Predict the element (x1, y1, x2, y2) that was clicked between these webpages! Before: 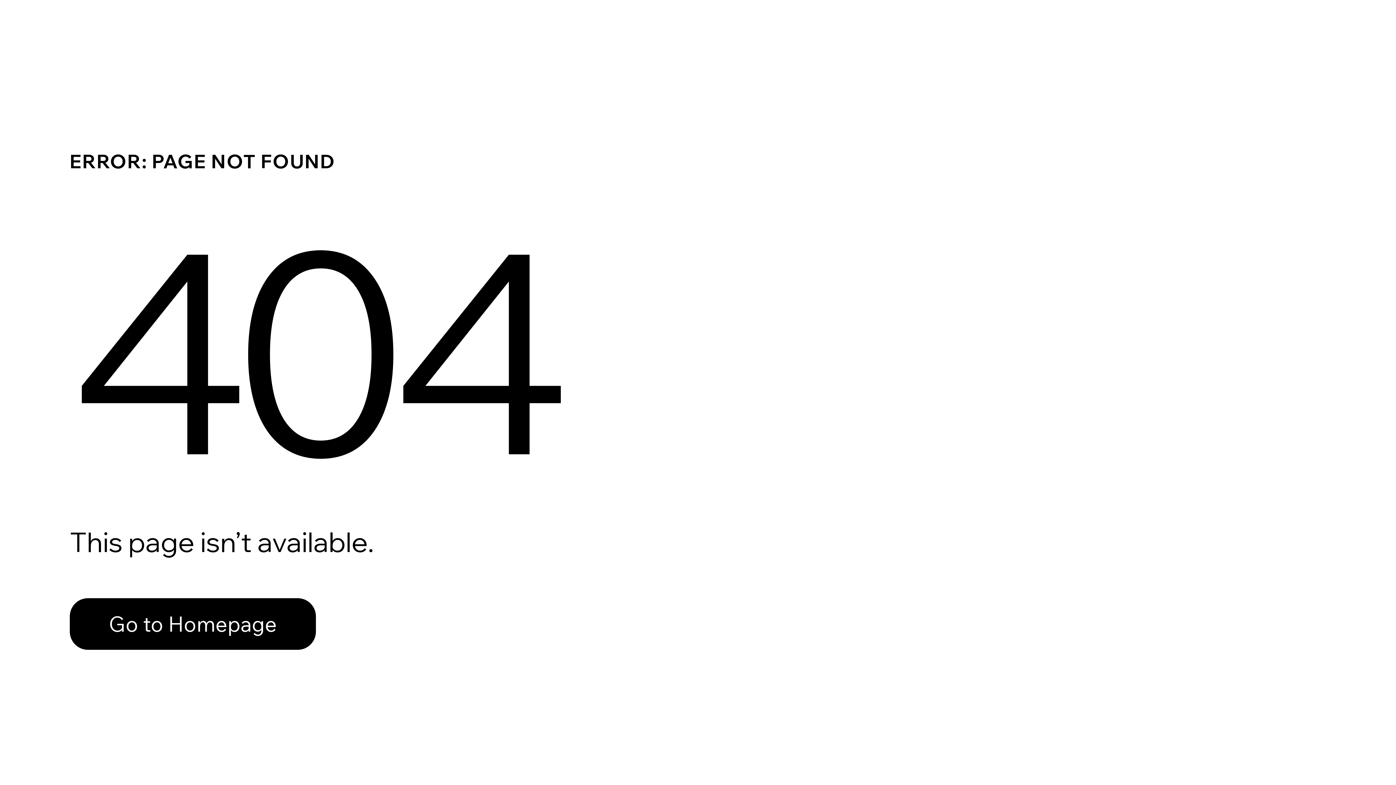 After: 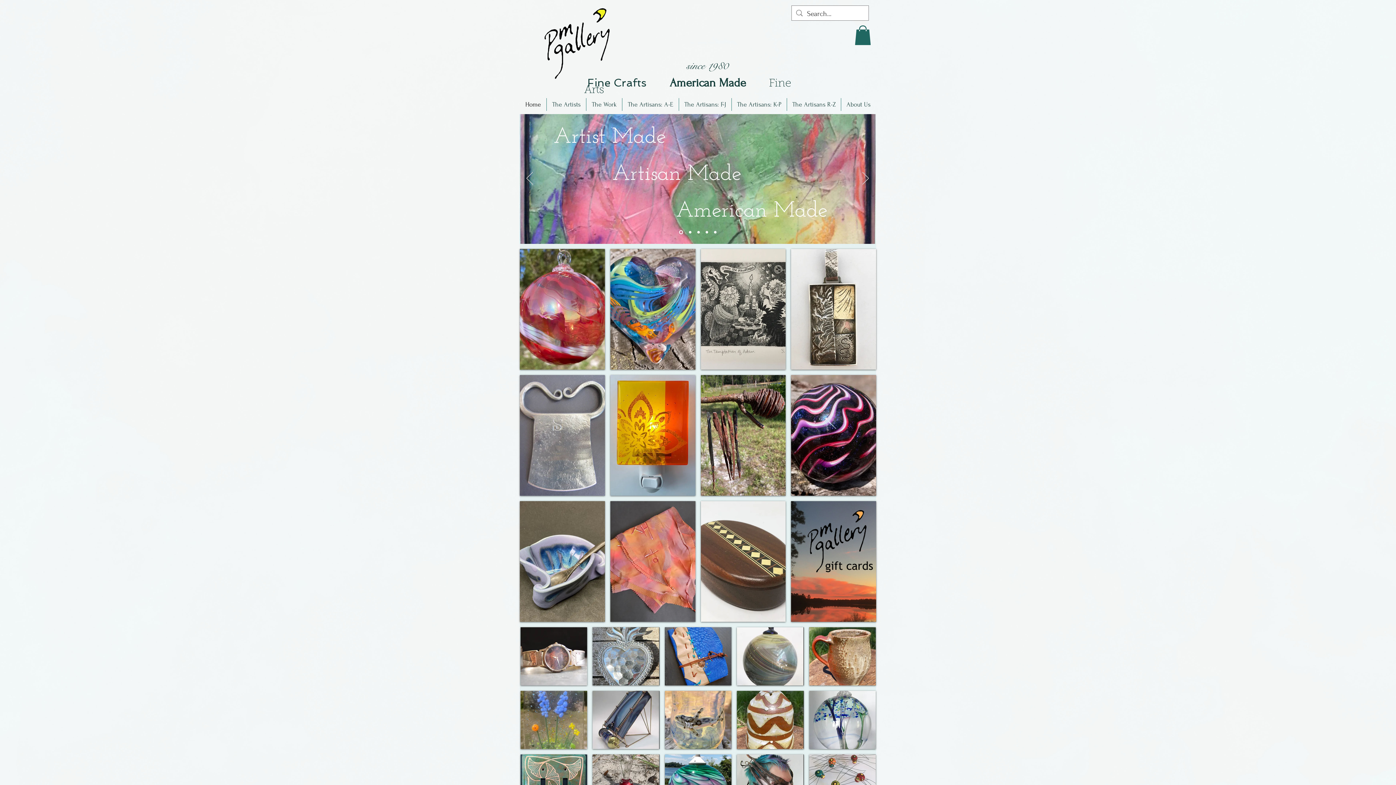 Action: bbox: (69, 582, 768, 659) label: Go to Homepage